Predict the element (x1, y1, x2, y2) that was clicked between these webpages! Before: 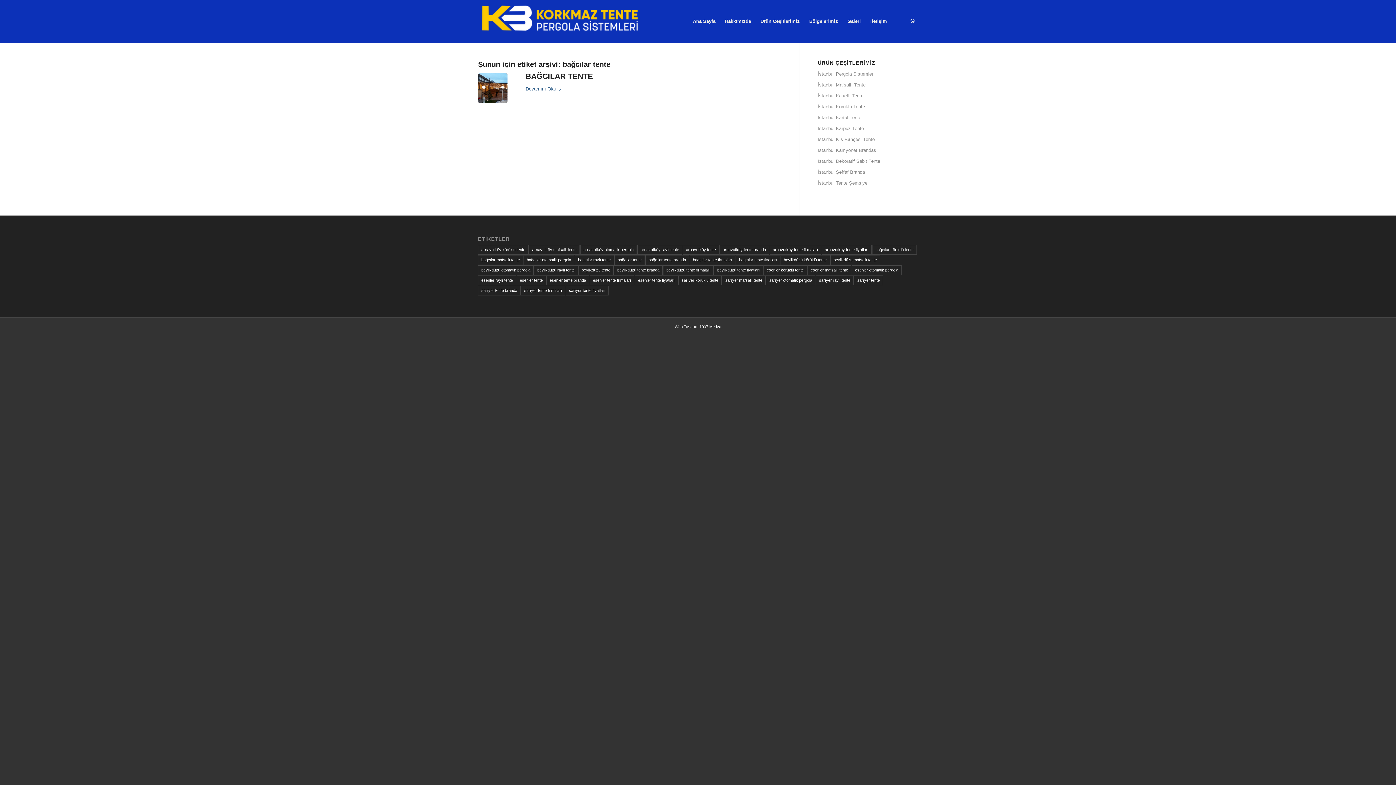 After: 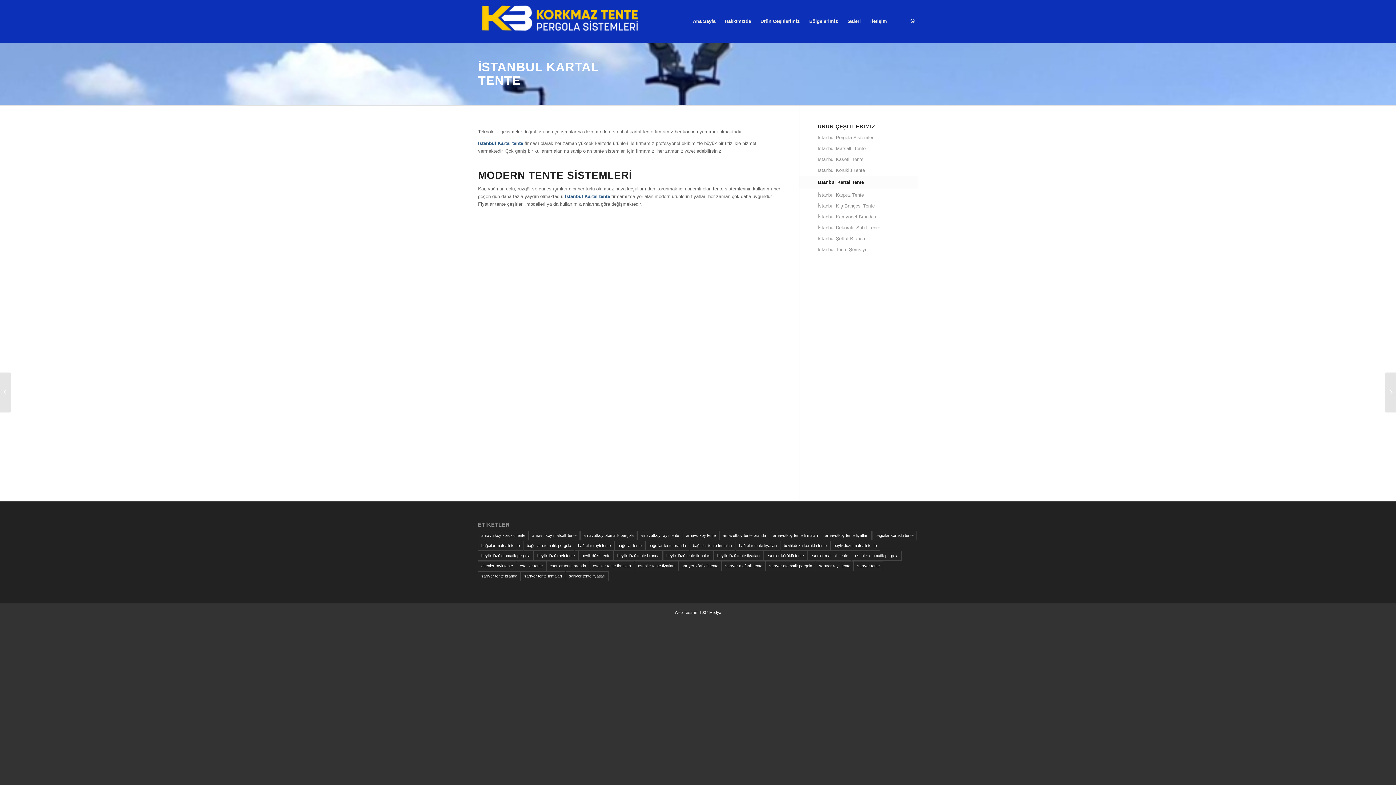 Action: bbox: (817, 112, 918, 123) label: İstanbul Kartal Tente